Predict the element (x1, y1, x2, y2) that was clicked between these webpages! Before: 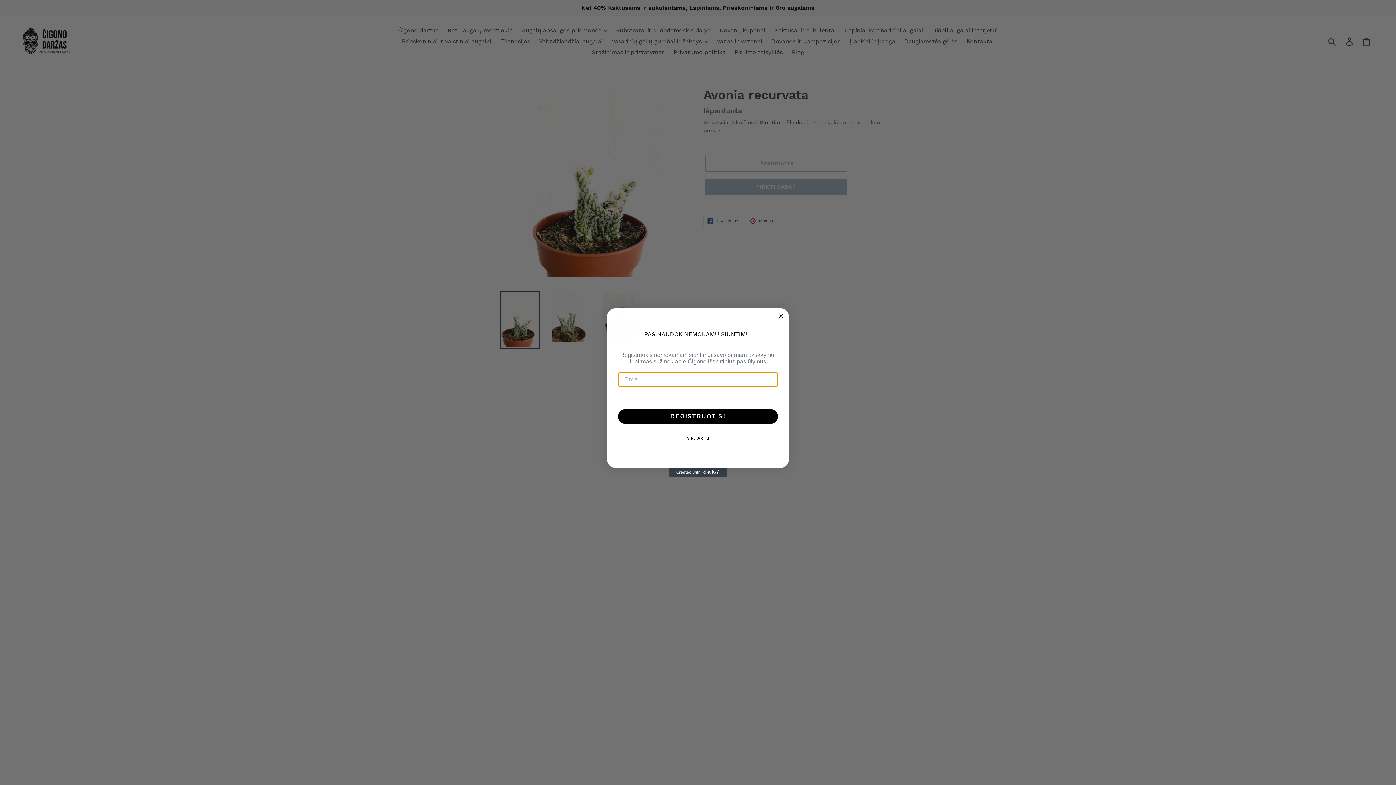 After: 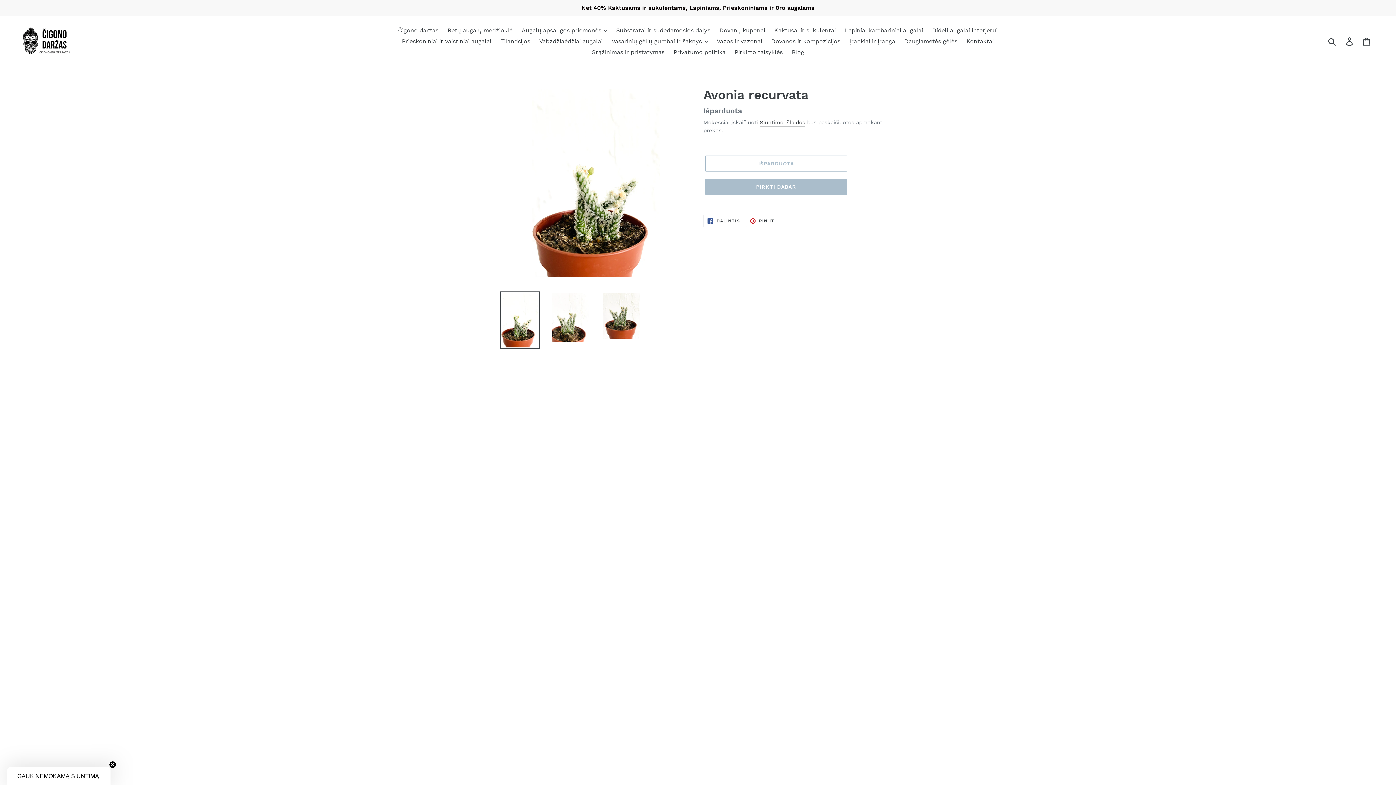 Action: label: Close dialog bbox: (776, 312, 785, 320)